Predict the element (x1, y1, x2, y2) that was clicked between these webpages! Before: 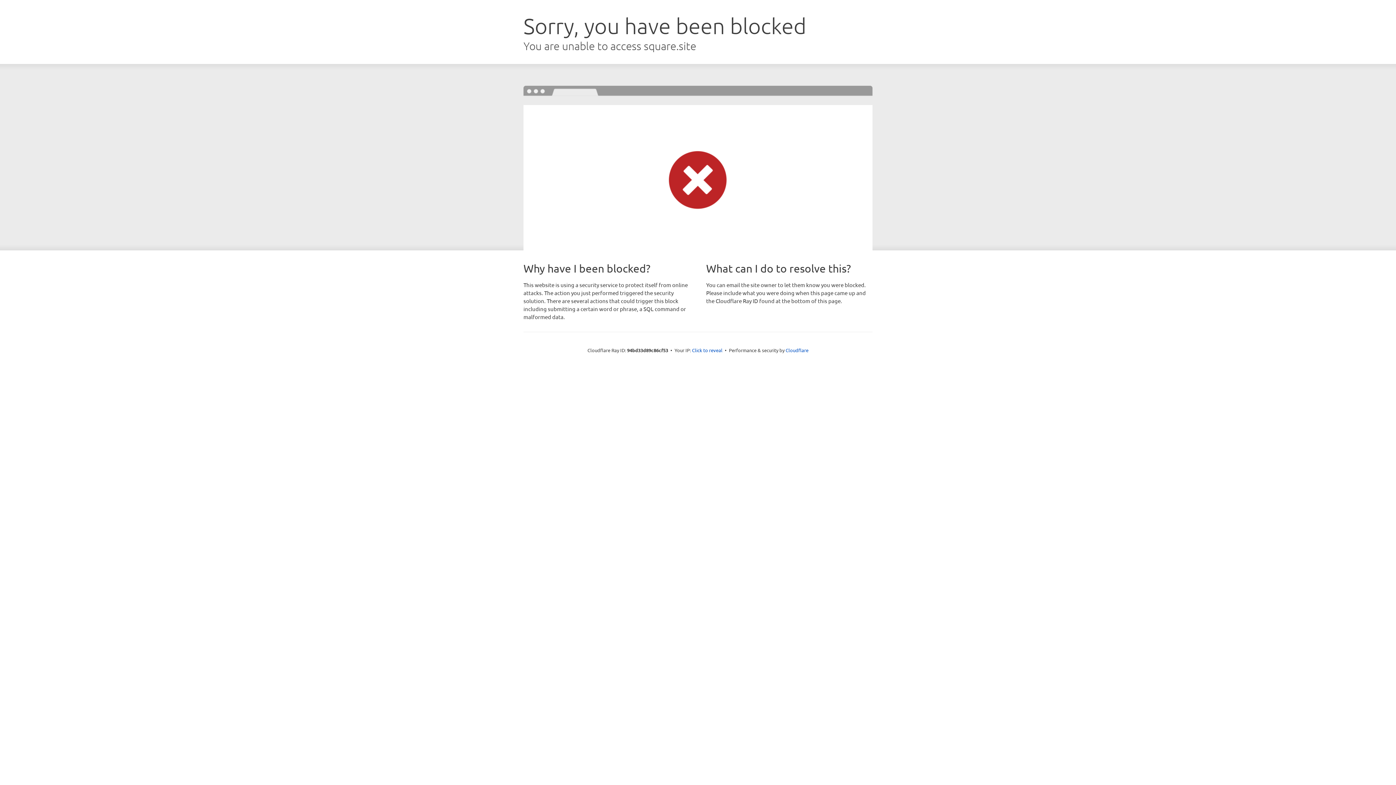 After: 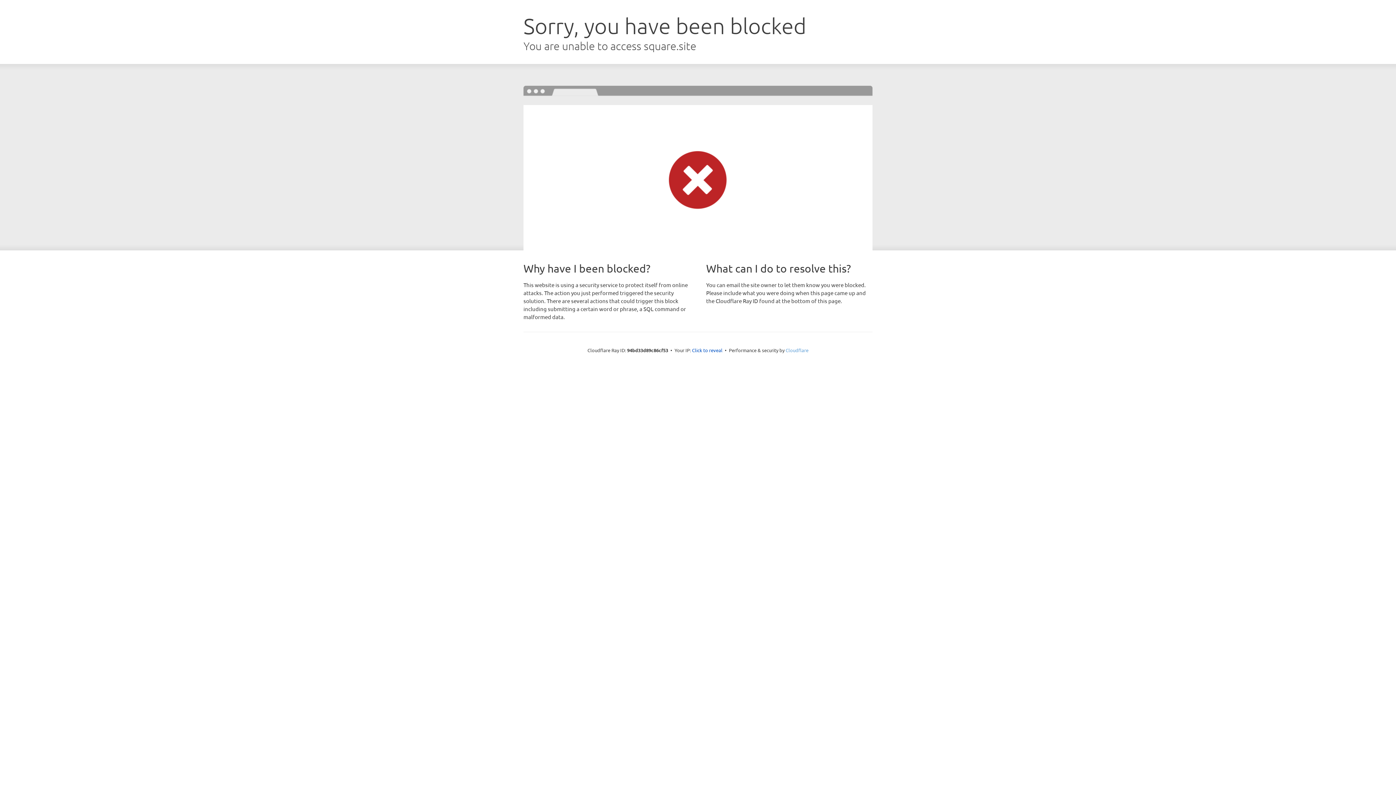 Action: bbox: (785, 347, 808, 353) label: Cloudflare